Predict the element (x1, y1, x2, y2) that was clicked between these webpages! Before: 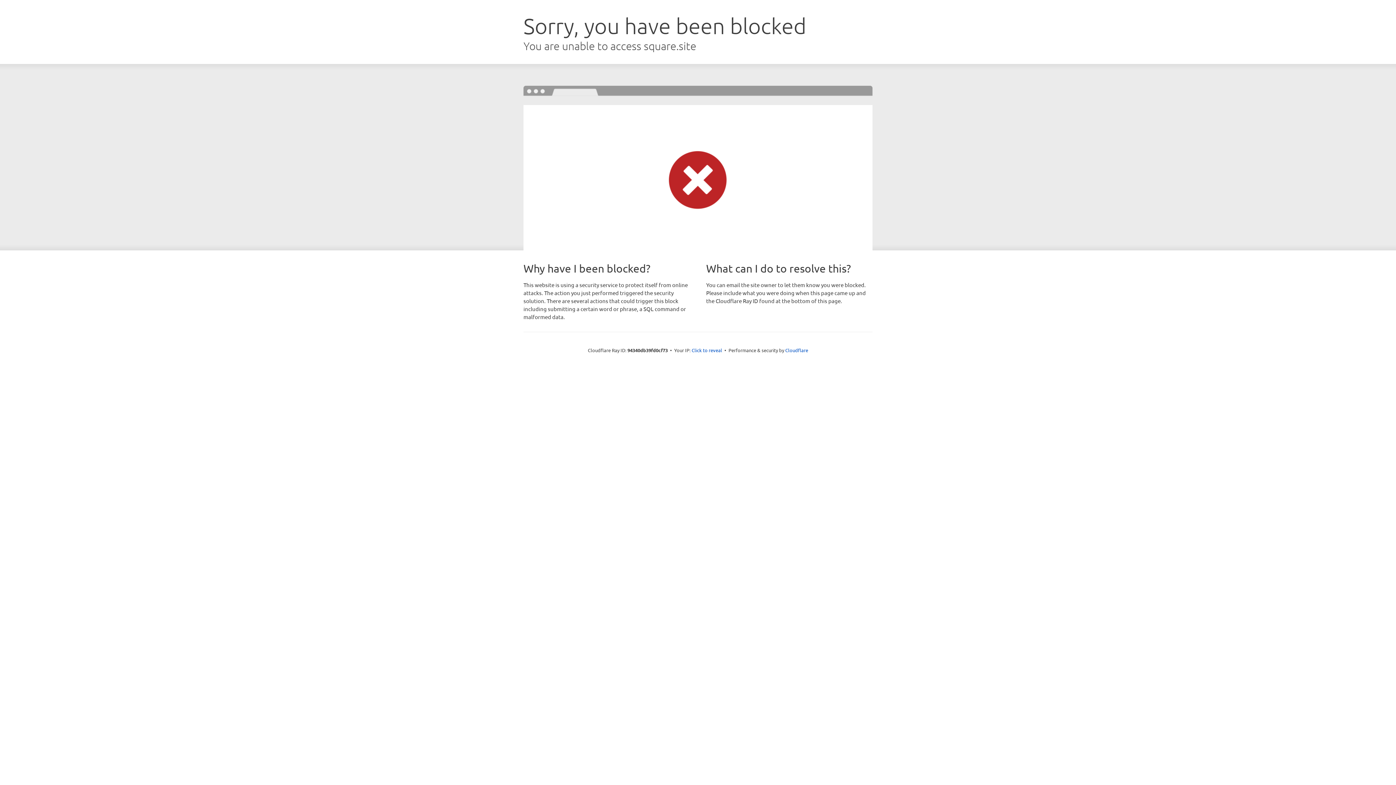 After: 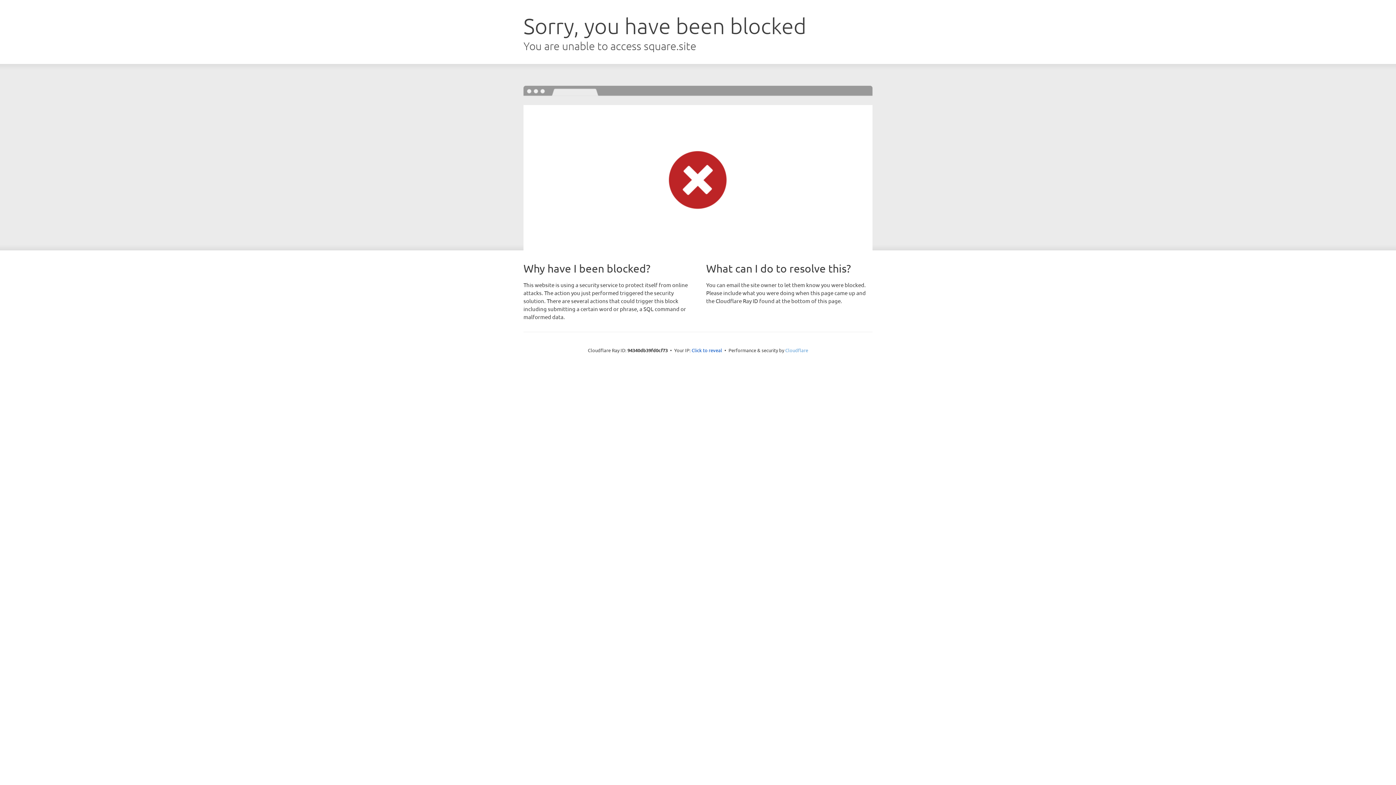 Action: label: Cloudflare bbox: (785, 347, 808, 353)